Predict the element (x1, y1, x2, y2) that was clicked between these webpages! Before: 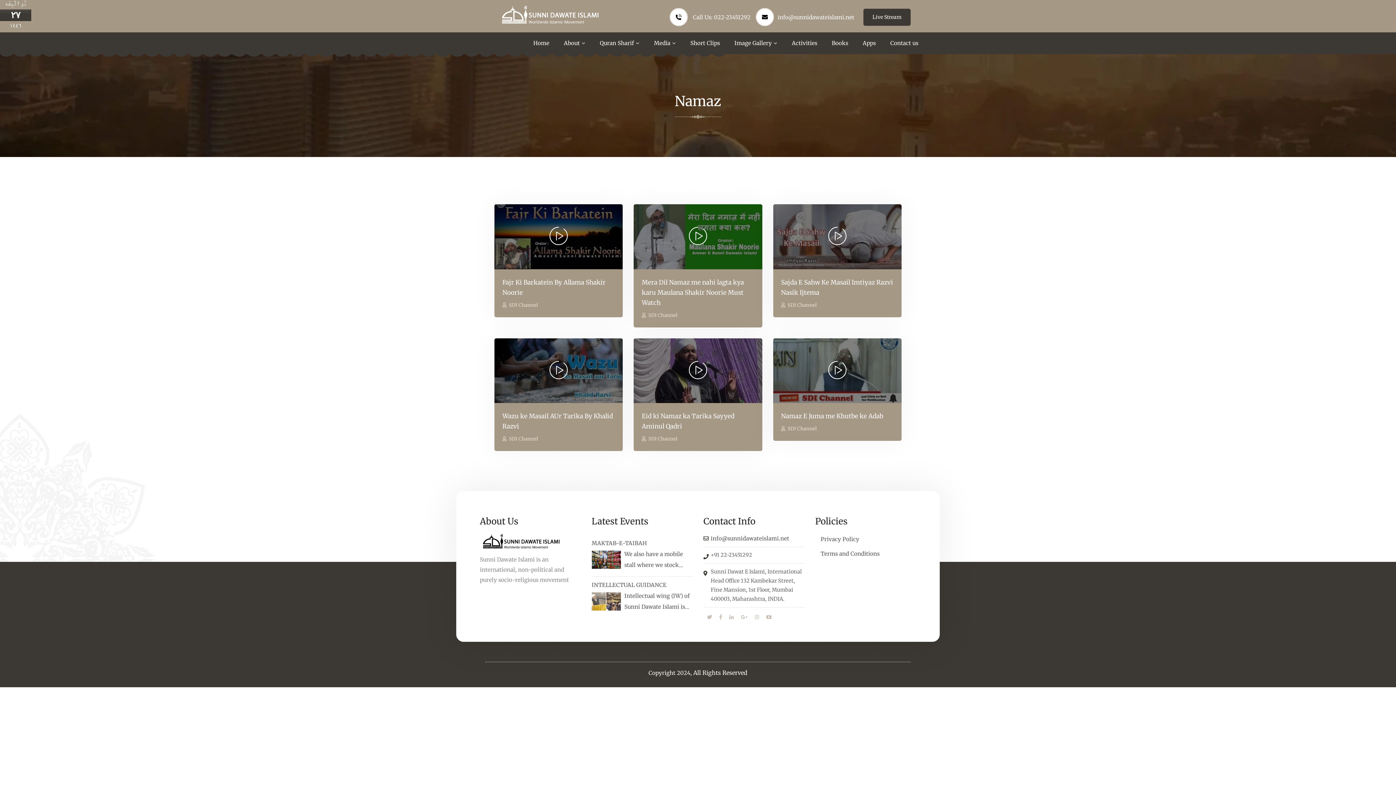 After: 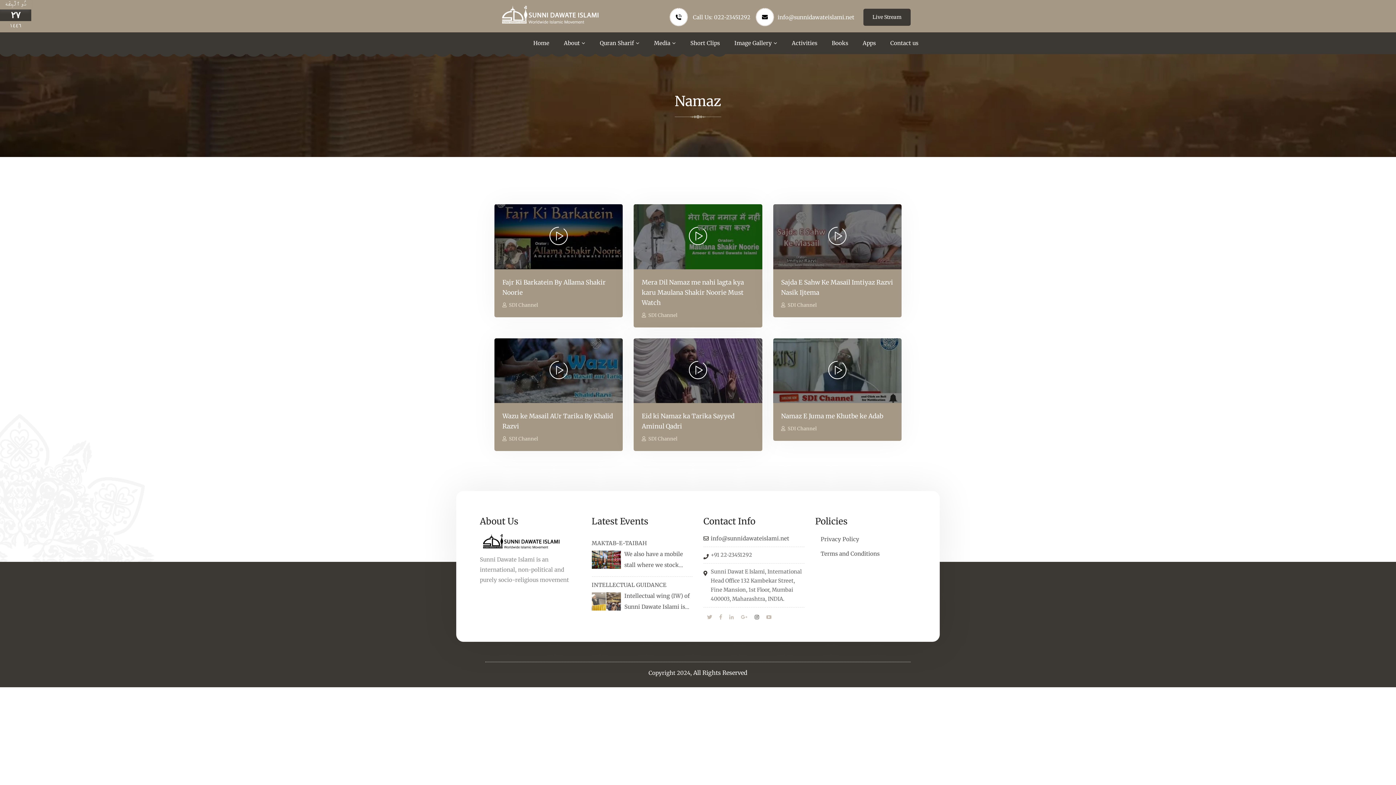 Action: bbox: (754, 612, 759, 623)